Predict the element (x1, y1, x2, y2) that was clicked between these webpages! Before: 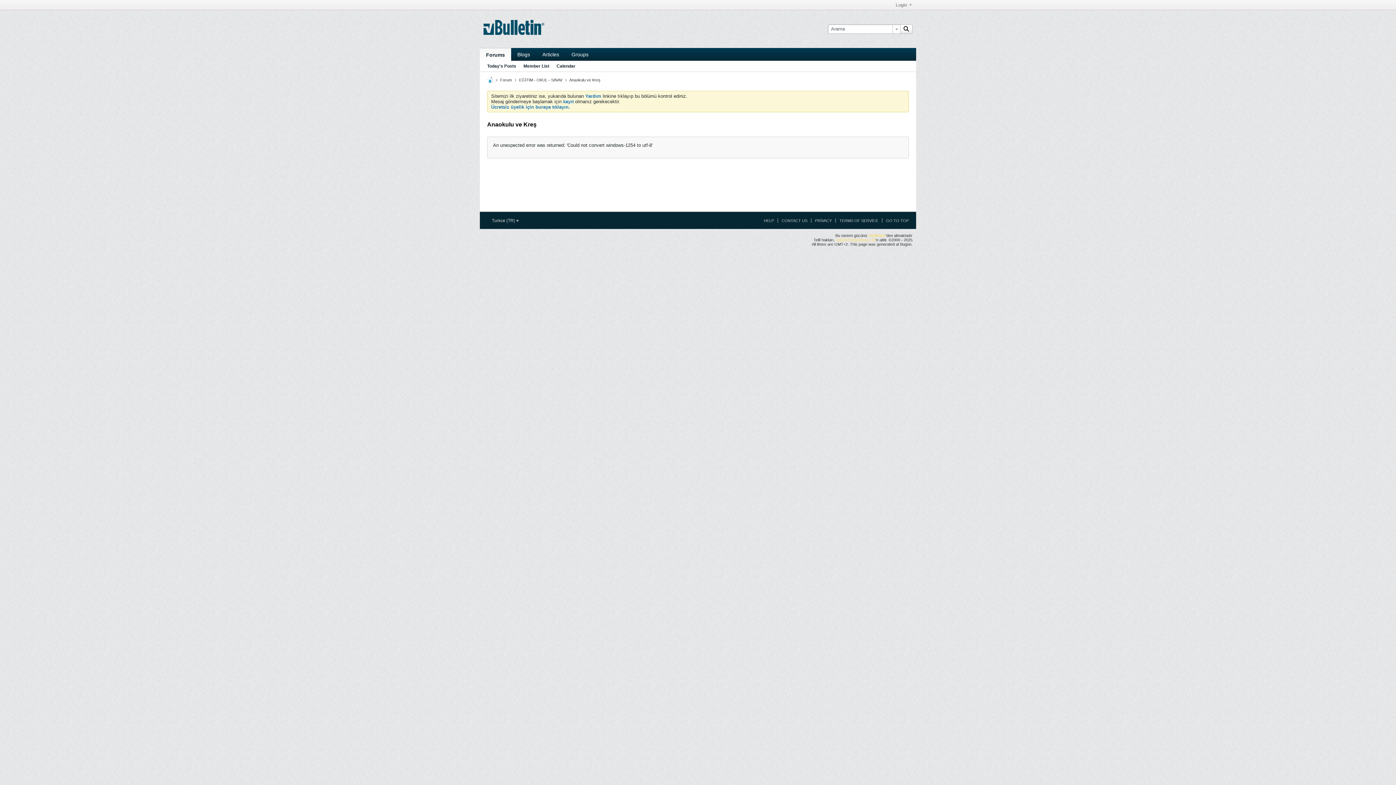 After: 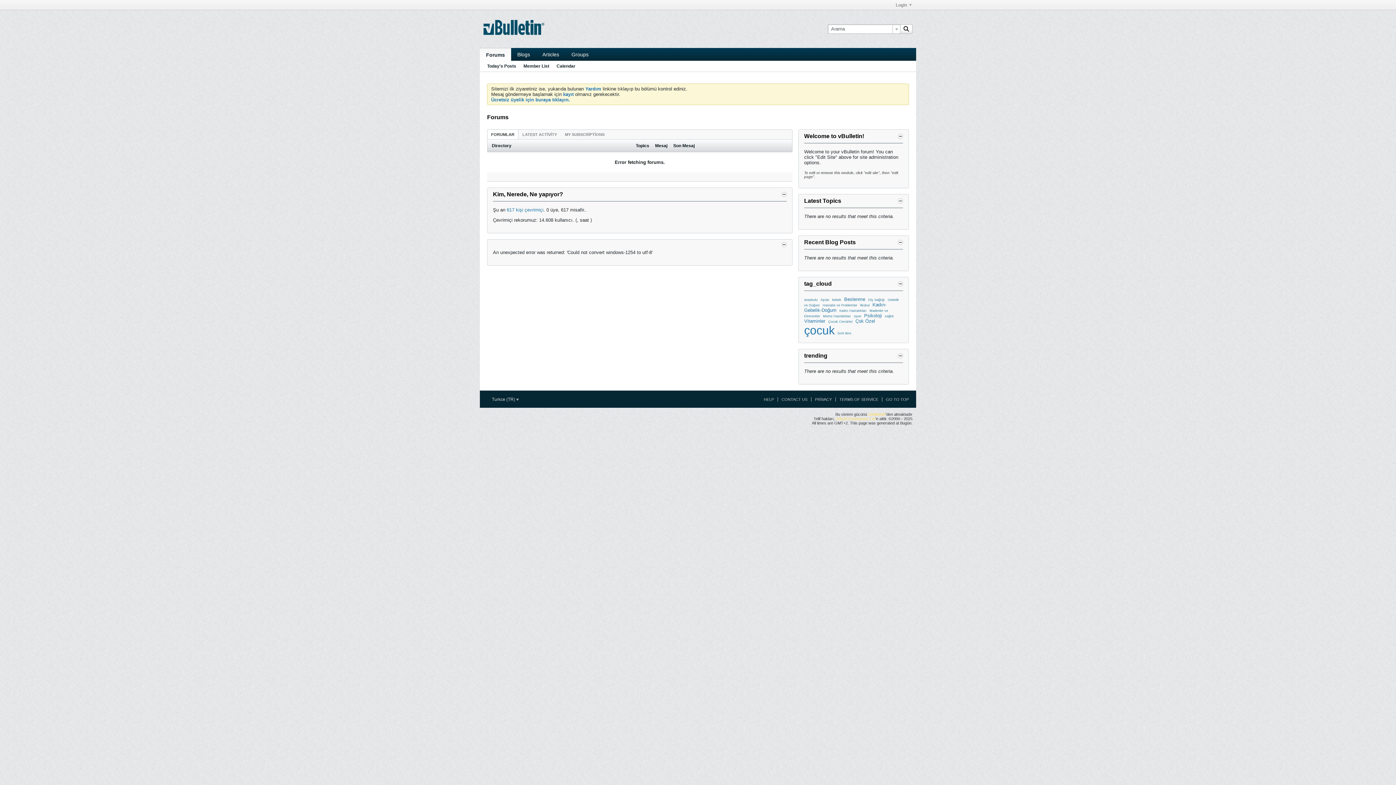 Action: bbox: (483, 30, 544, 36)